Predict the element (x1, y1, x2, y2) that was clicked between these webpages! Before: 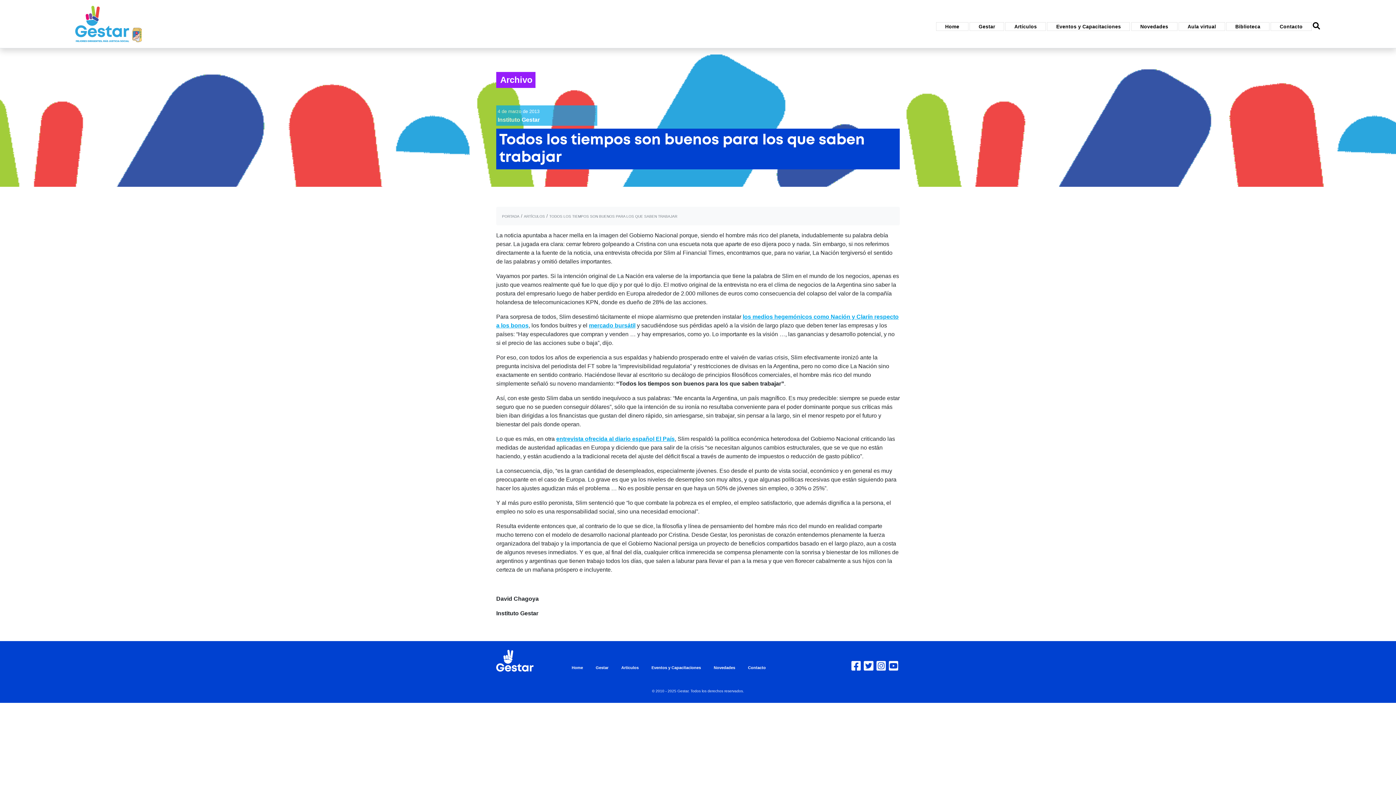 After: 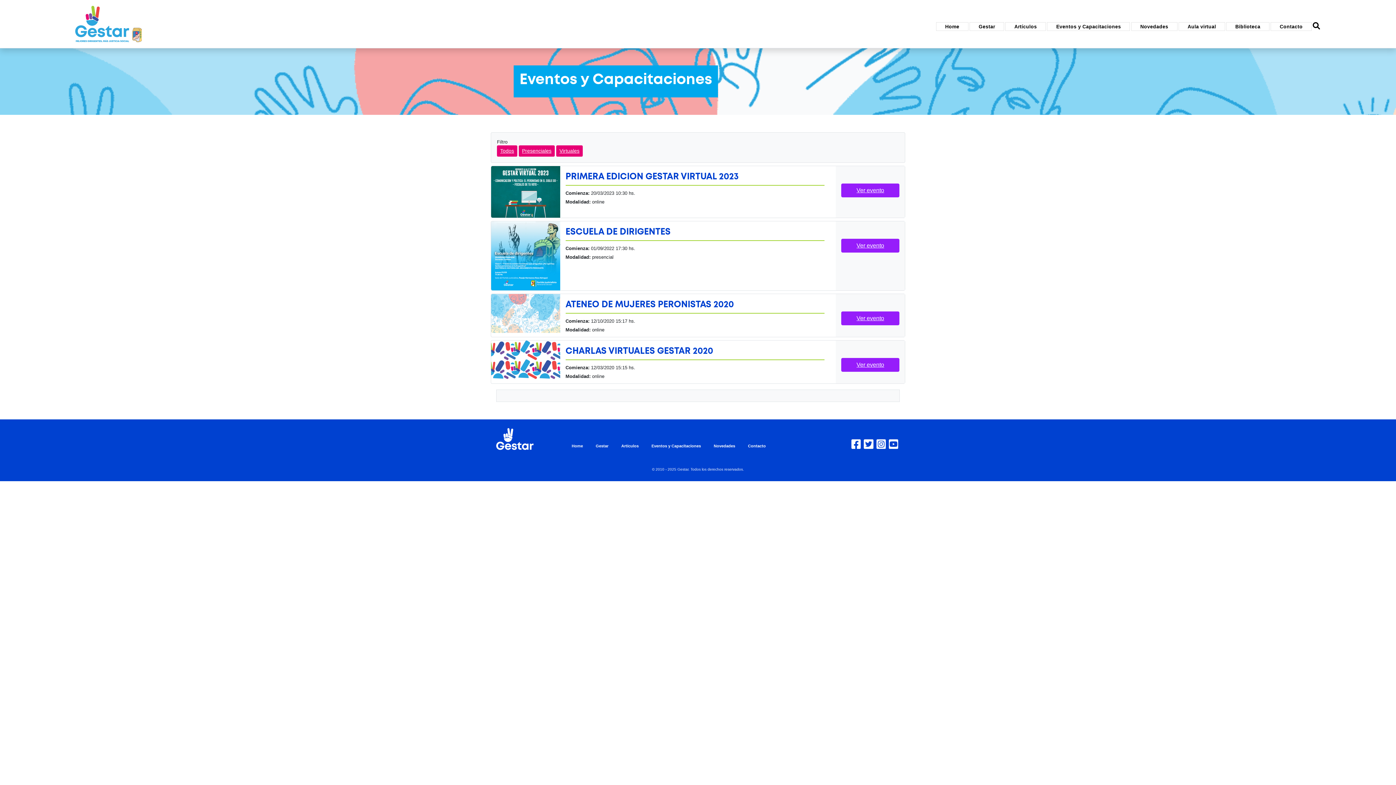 Action: label: Eventos y Capacitaciones bbox: (1047, 22, 1129, 30)